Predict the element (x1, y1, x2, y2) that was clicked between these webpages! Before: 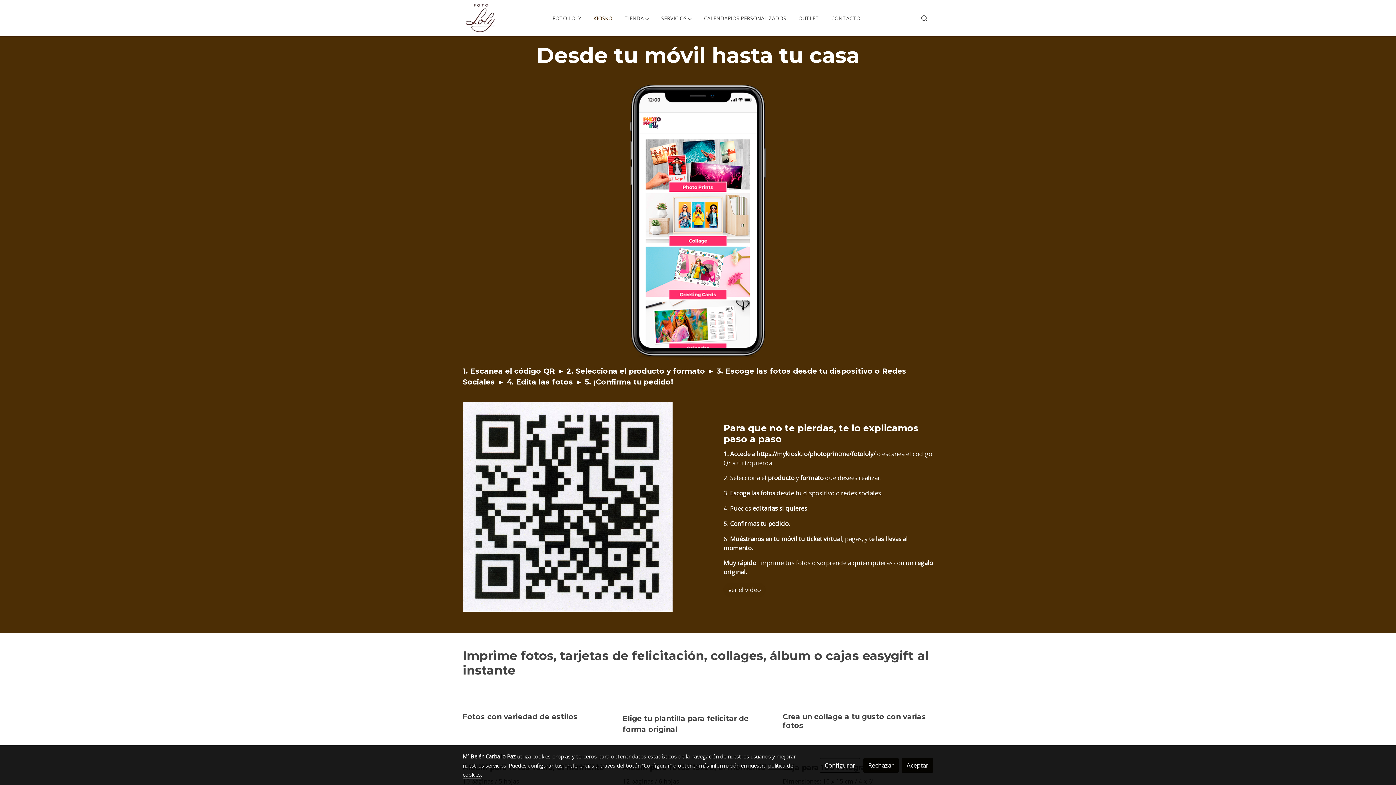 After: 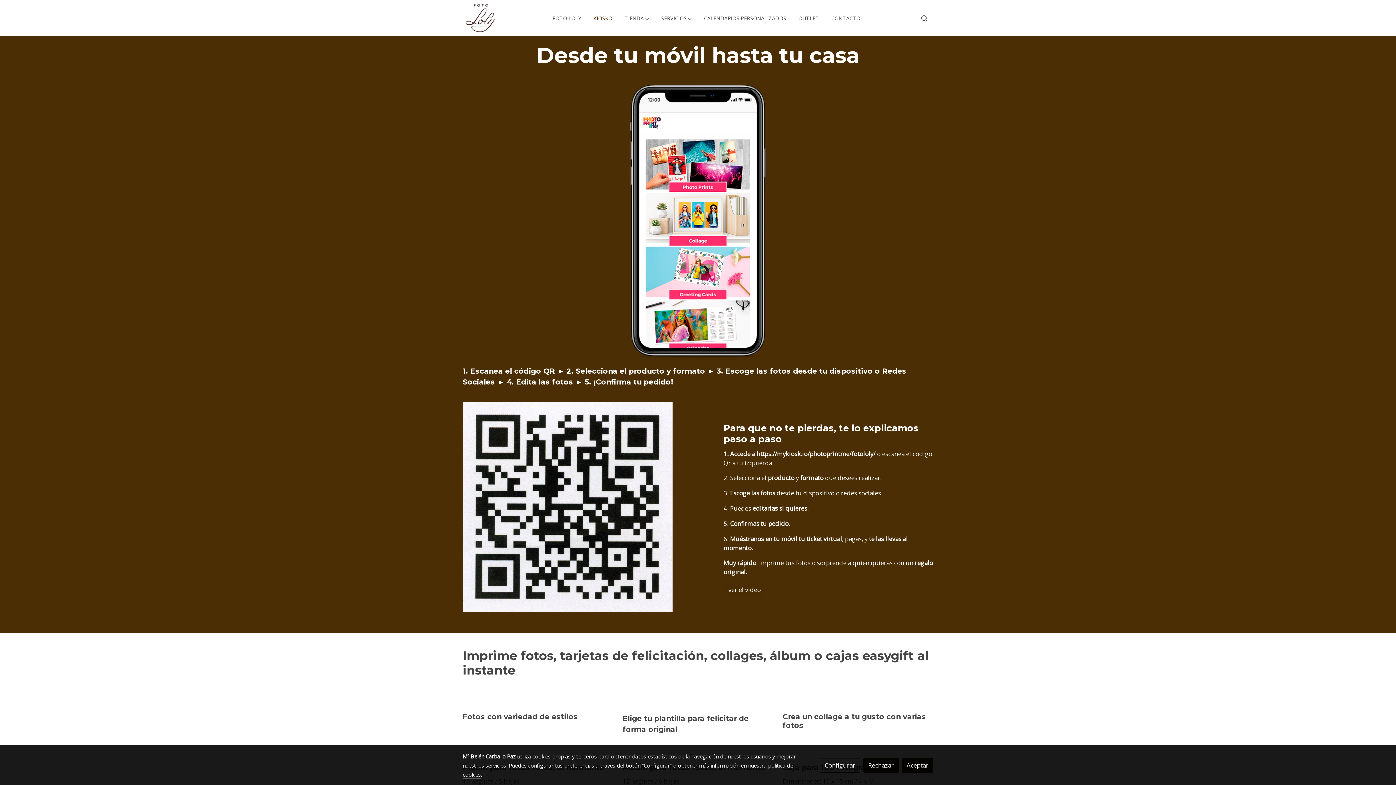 Action: label: KIOSKO bbox: (587, 6, 618, 29)